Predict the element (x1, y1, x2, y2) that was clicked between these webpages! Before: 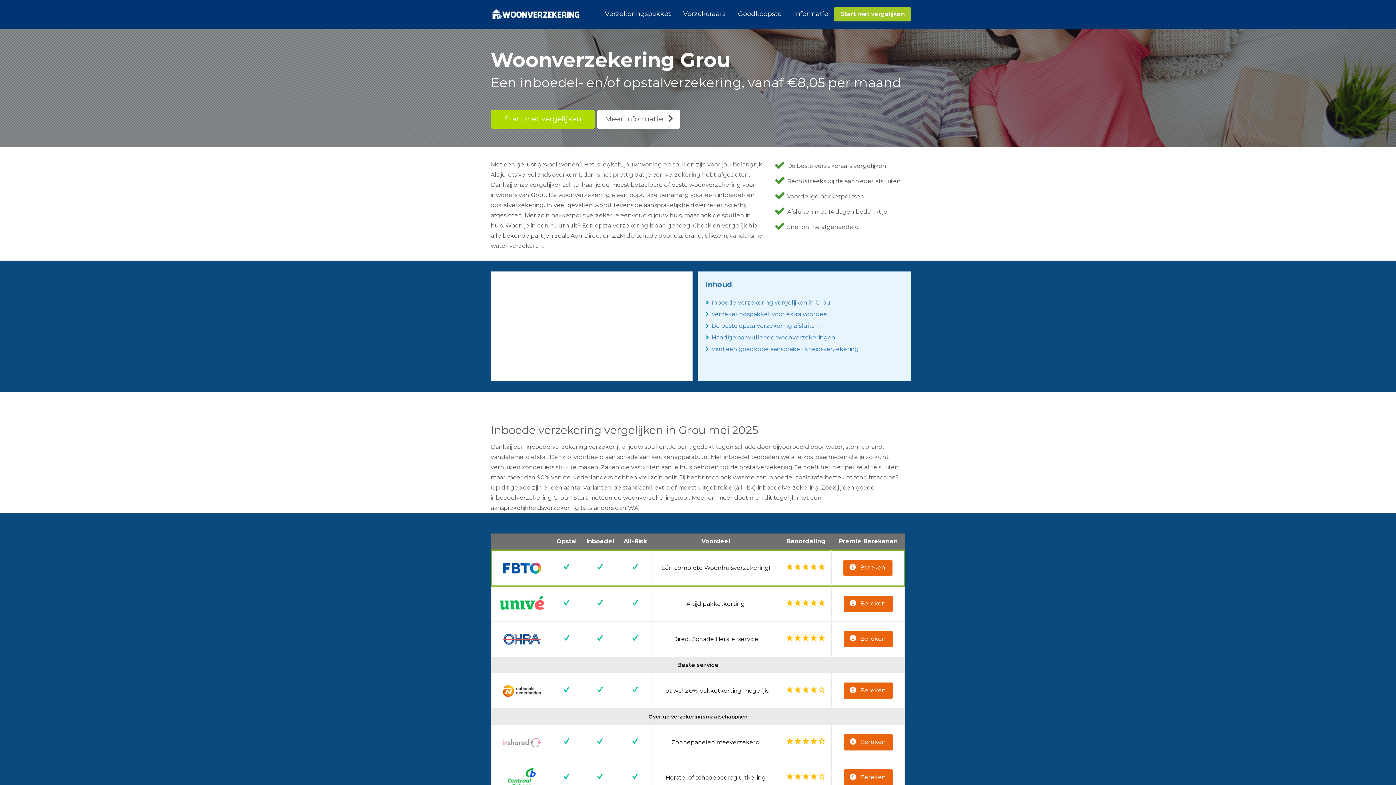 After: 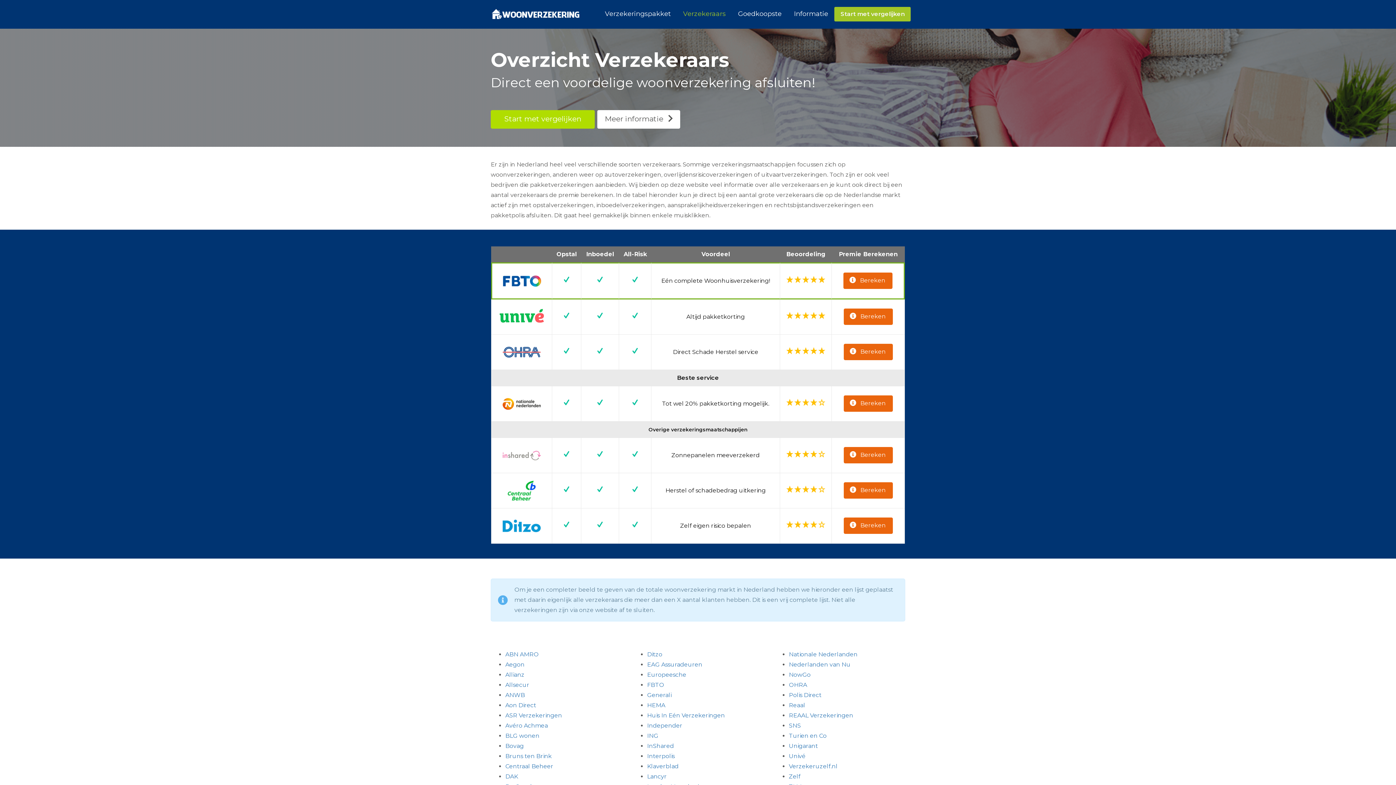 Action: bbox: (677, 6, 732, 21) label: Verzekeraars